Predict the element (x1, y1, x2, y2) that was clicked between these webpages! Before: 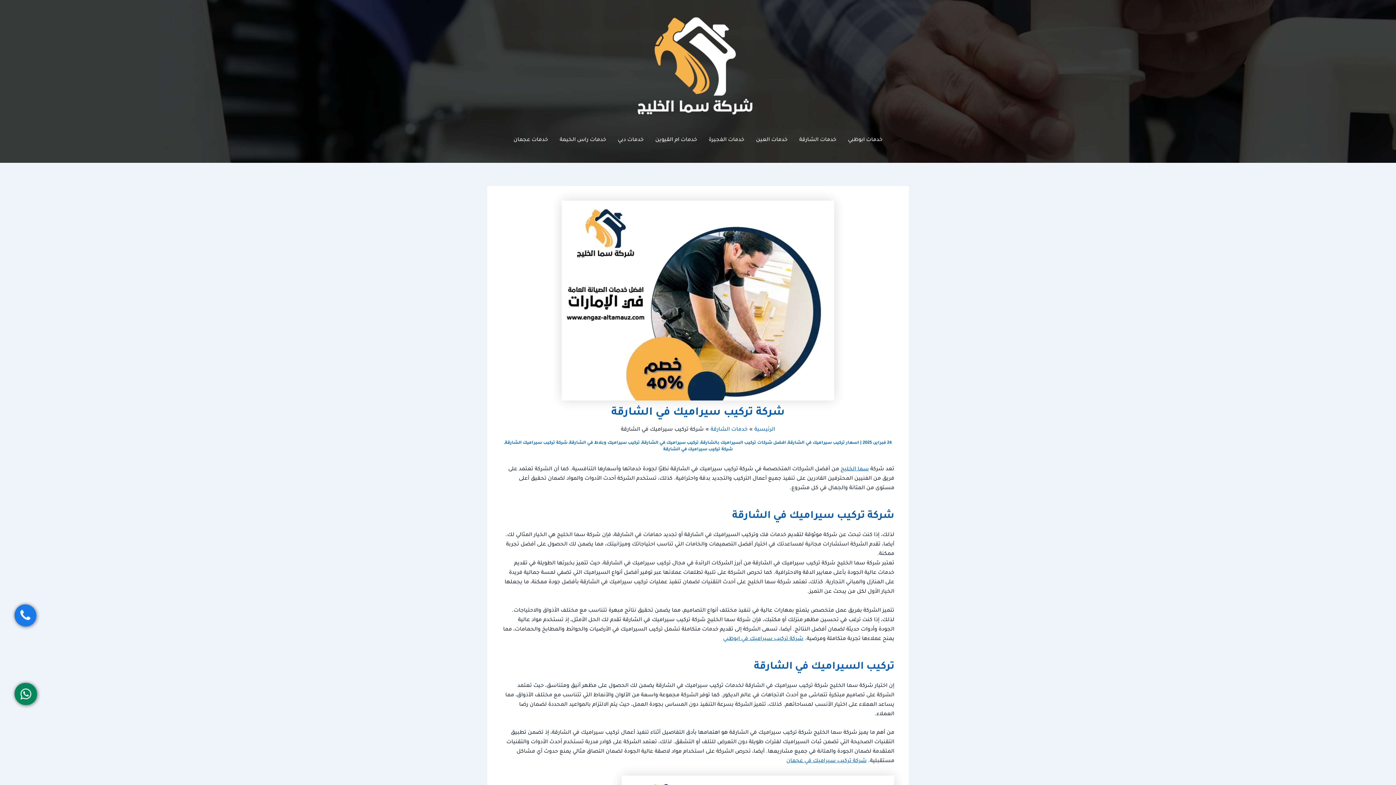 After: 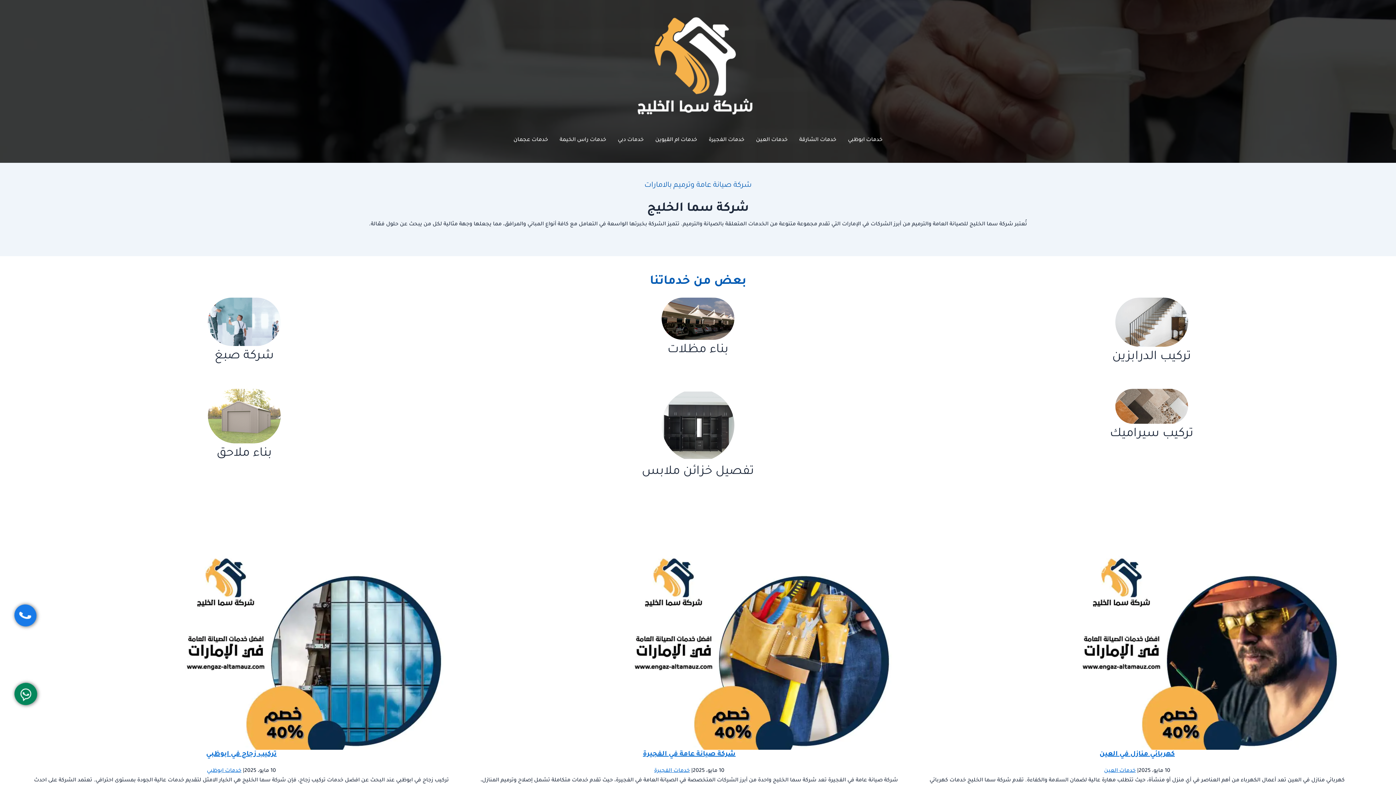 Action: bbox: (632, 62, 758, 68)